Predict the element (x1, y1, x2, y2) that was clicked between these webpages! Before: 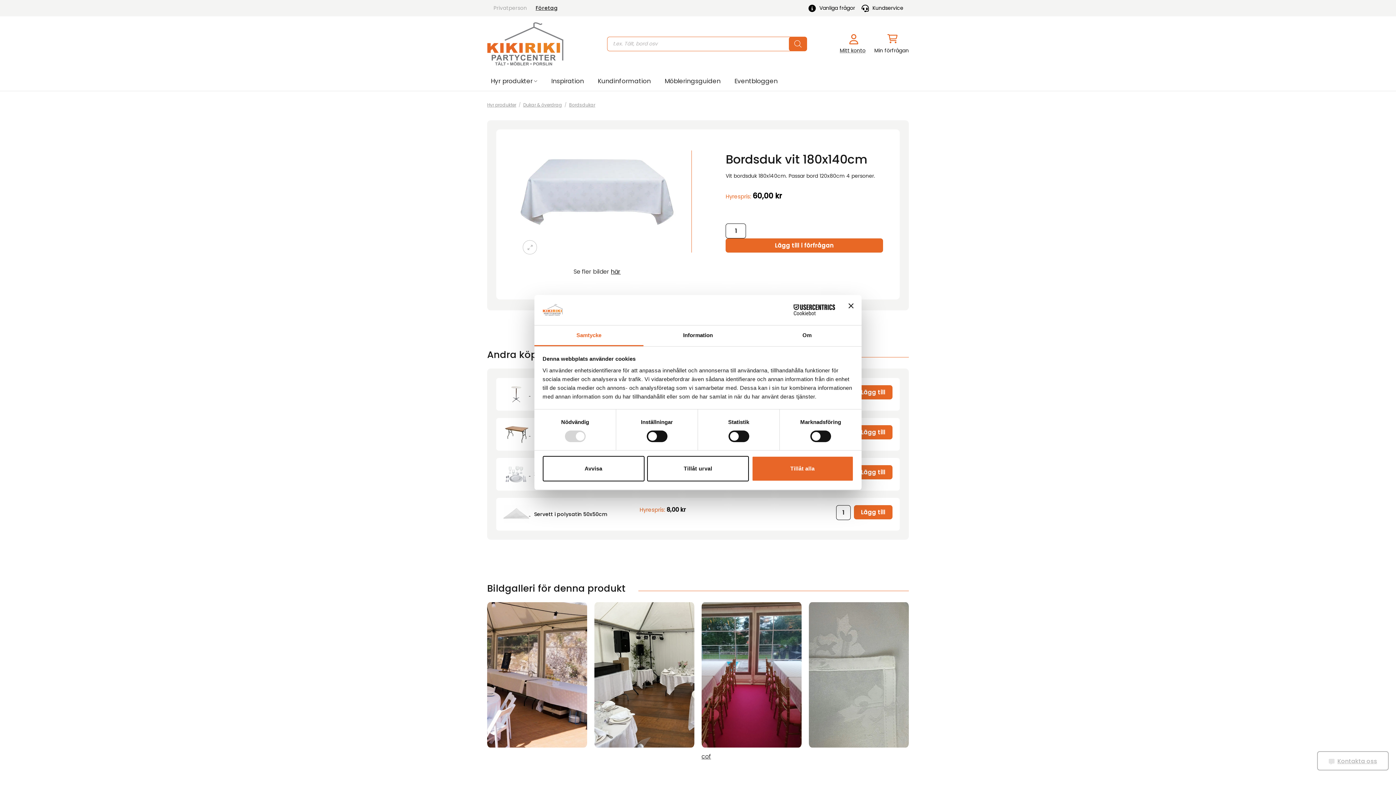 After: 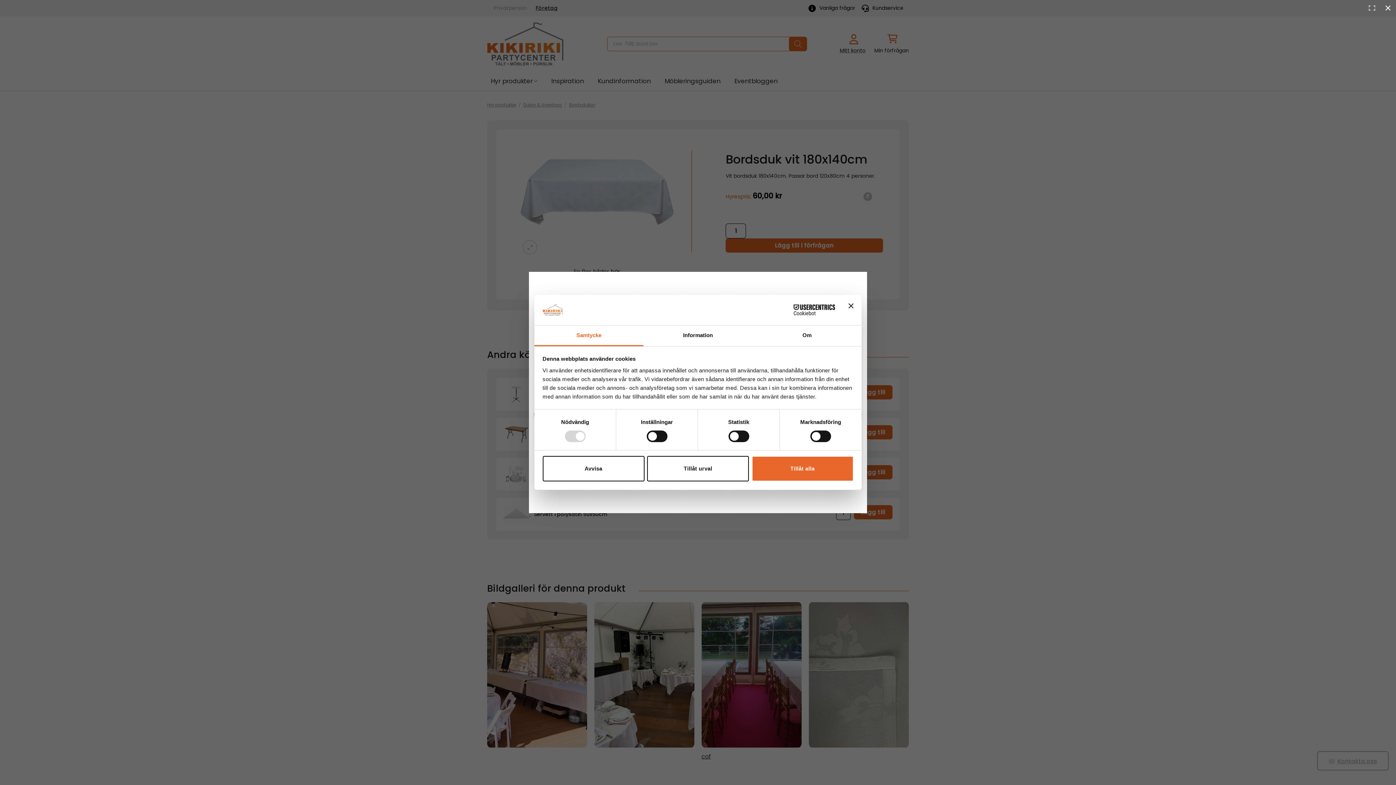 Action: bbox: (522, 240, 537, 254)